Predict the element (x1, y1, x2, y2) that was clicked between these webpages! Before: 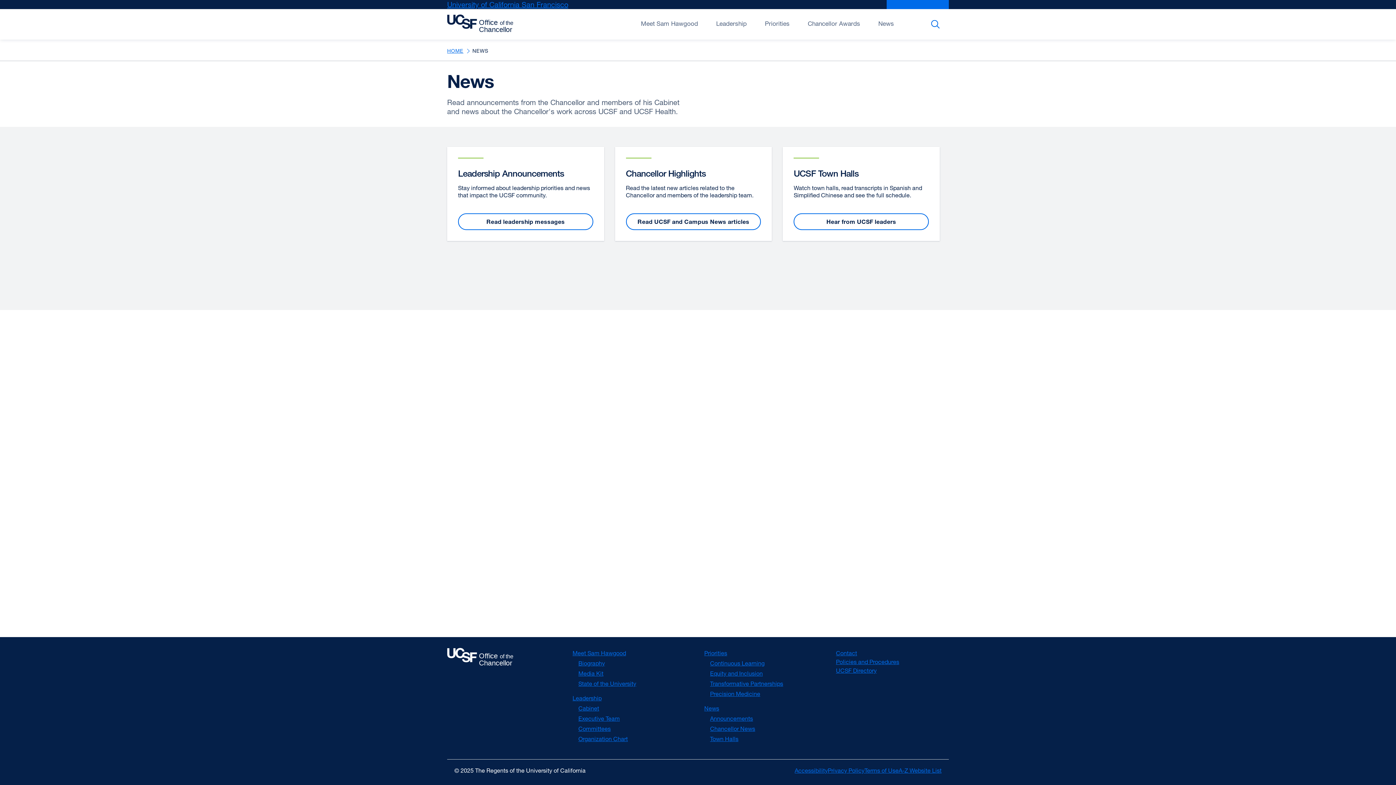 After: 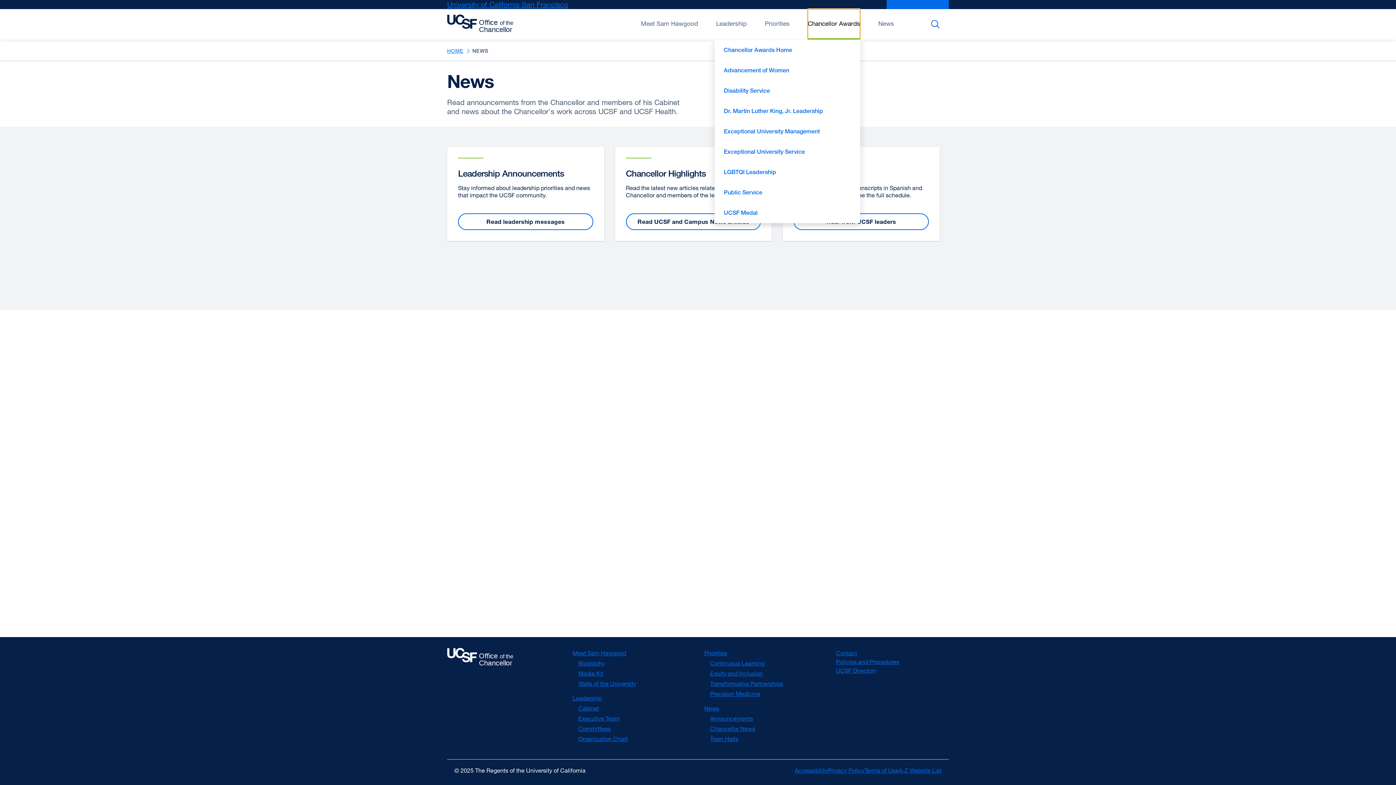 Action: bbox: (808, 9, 860, 39) label: Open/Close Chancellor Awards submenu